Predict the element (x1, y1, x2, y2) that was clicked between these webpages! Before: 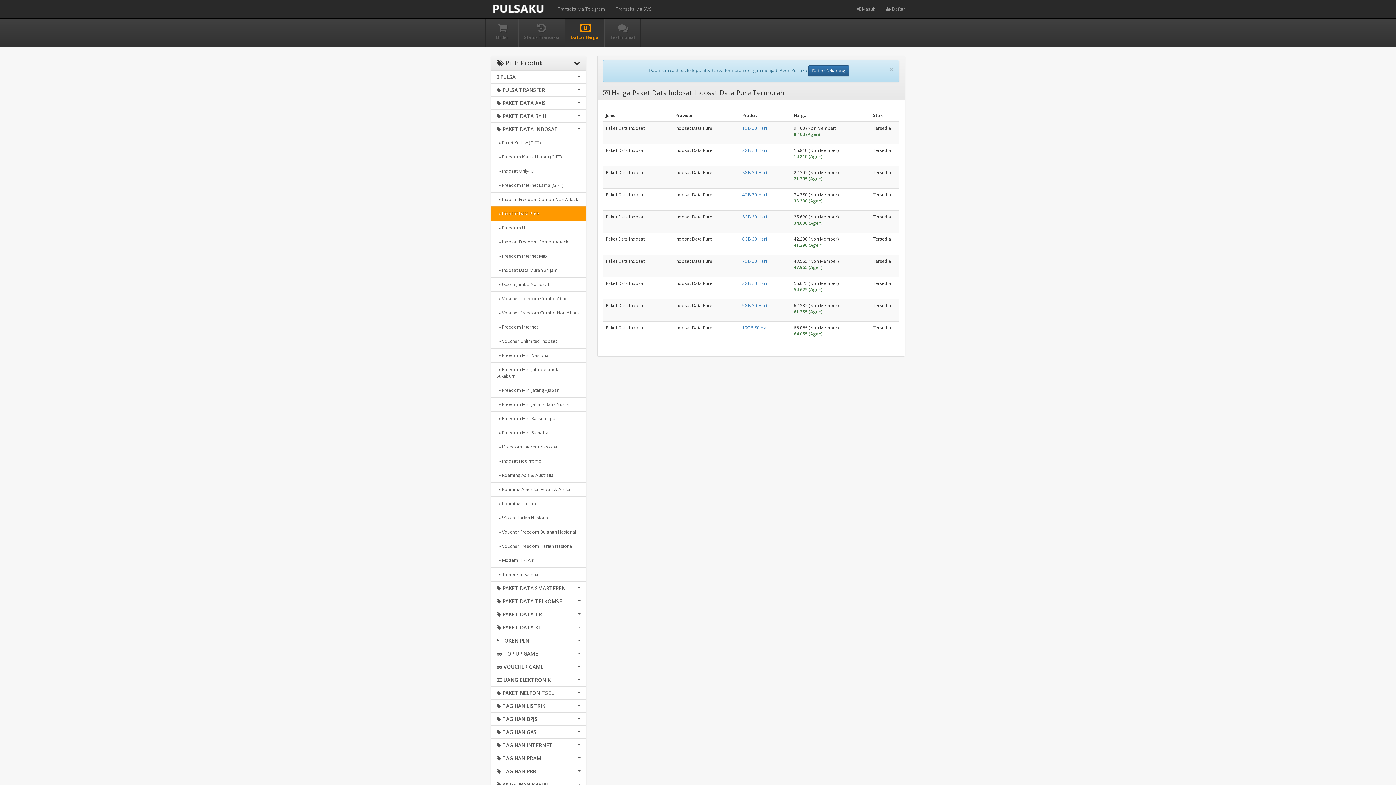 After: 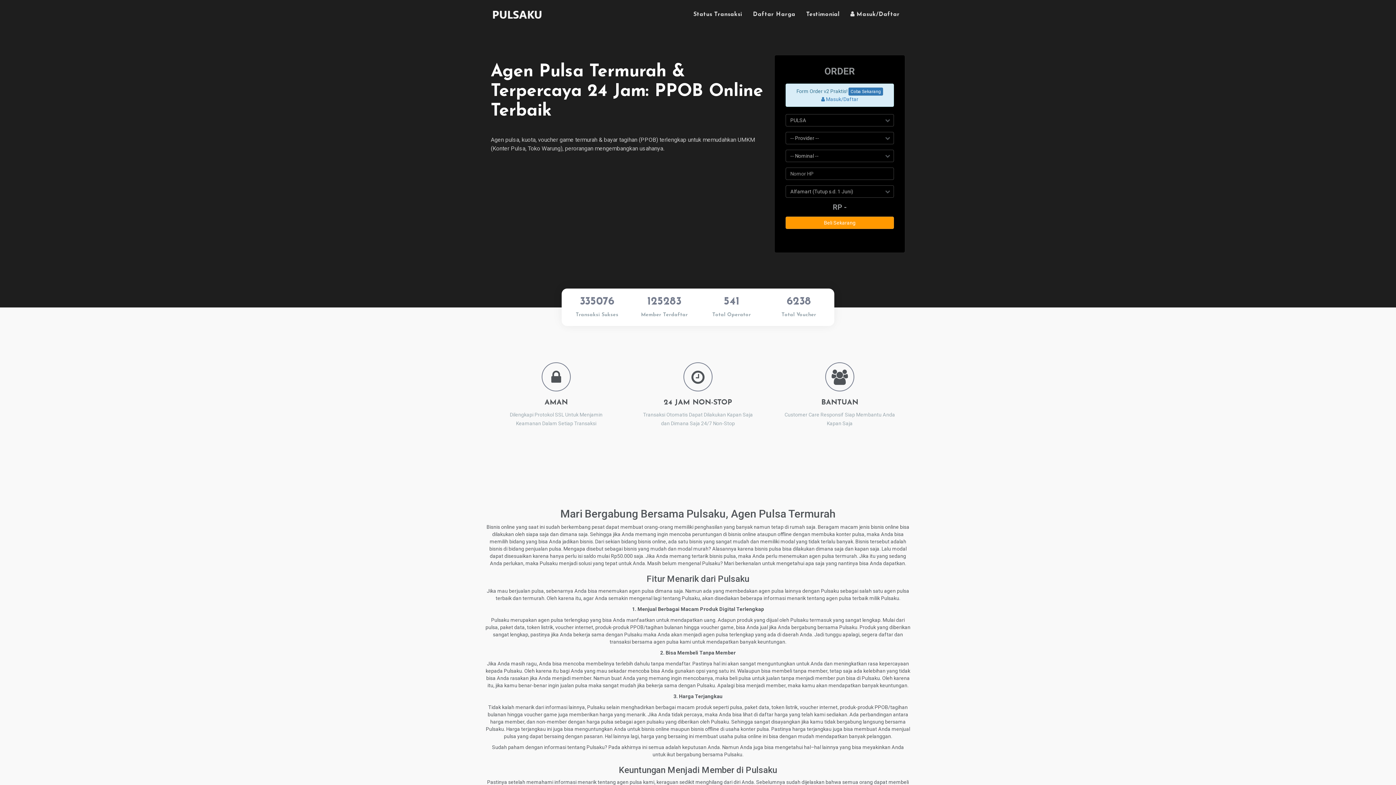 Action: bbox: (486, 17, 518, 46) label: Order